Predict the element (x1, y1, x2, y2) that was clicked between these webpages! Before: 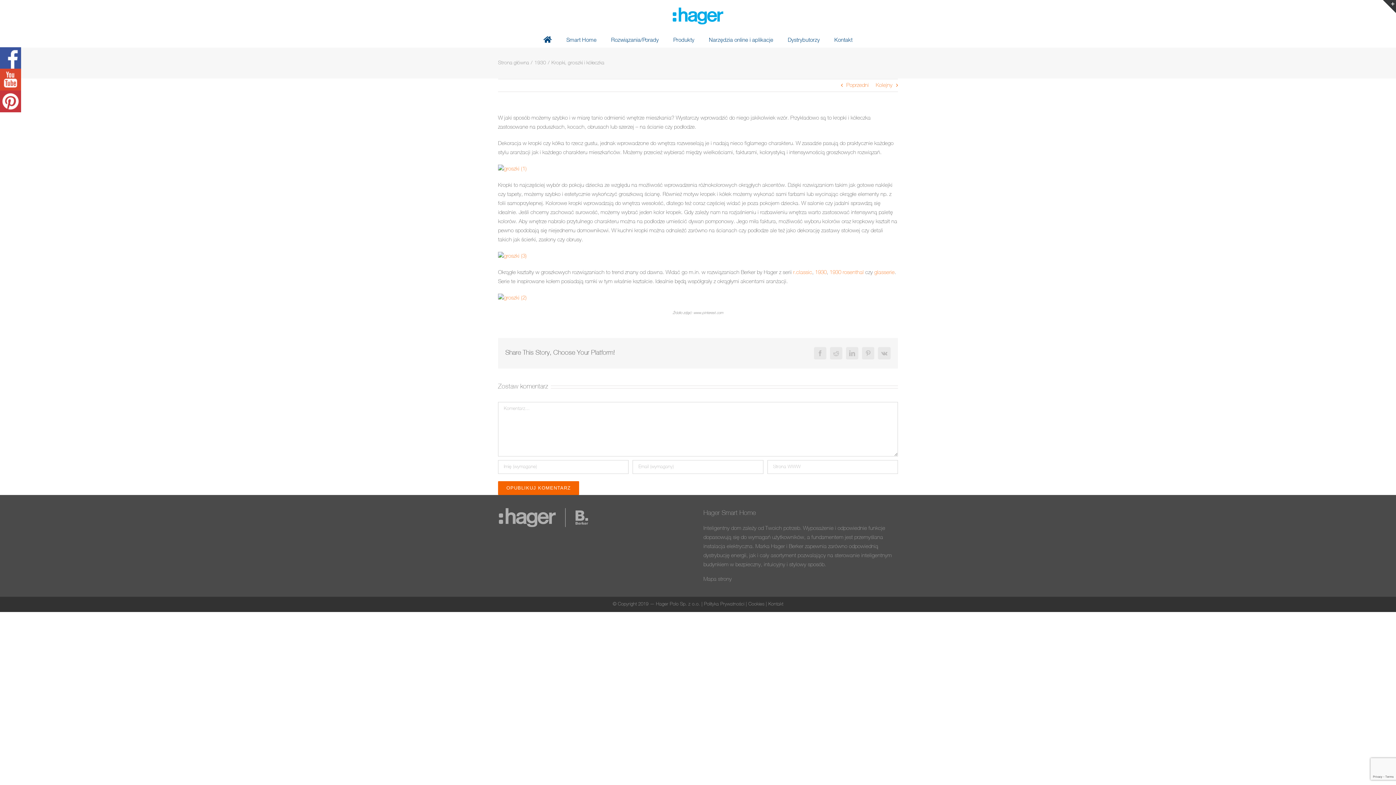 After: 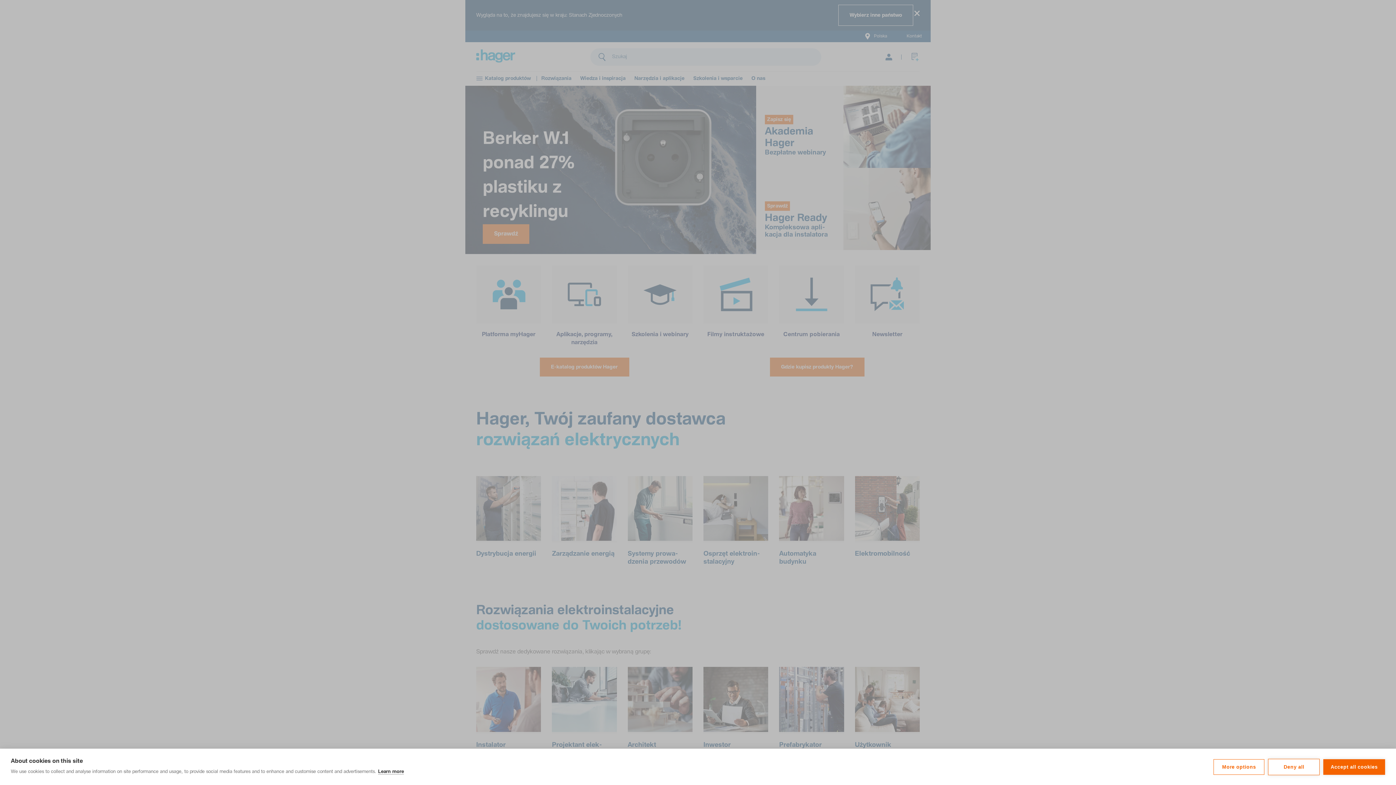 Action: label: Strona główna bbox: (498, 60, 529, 65)